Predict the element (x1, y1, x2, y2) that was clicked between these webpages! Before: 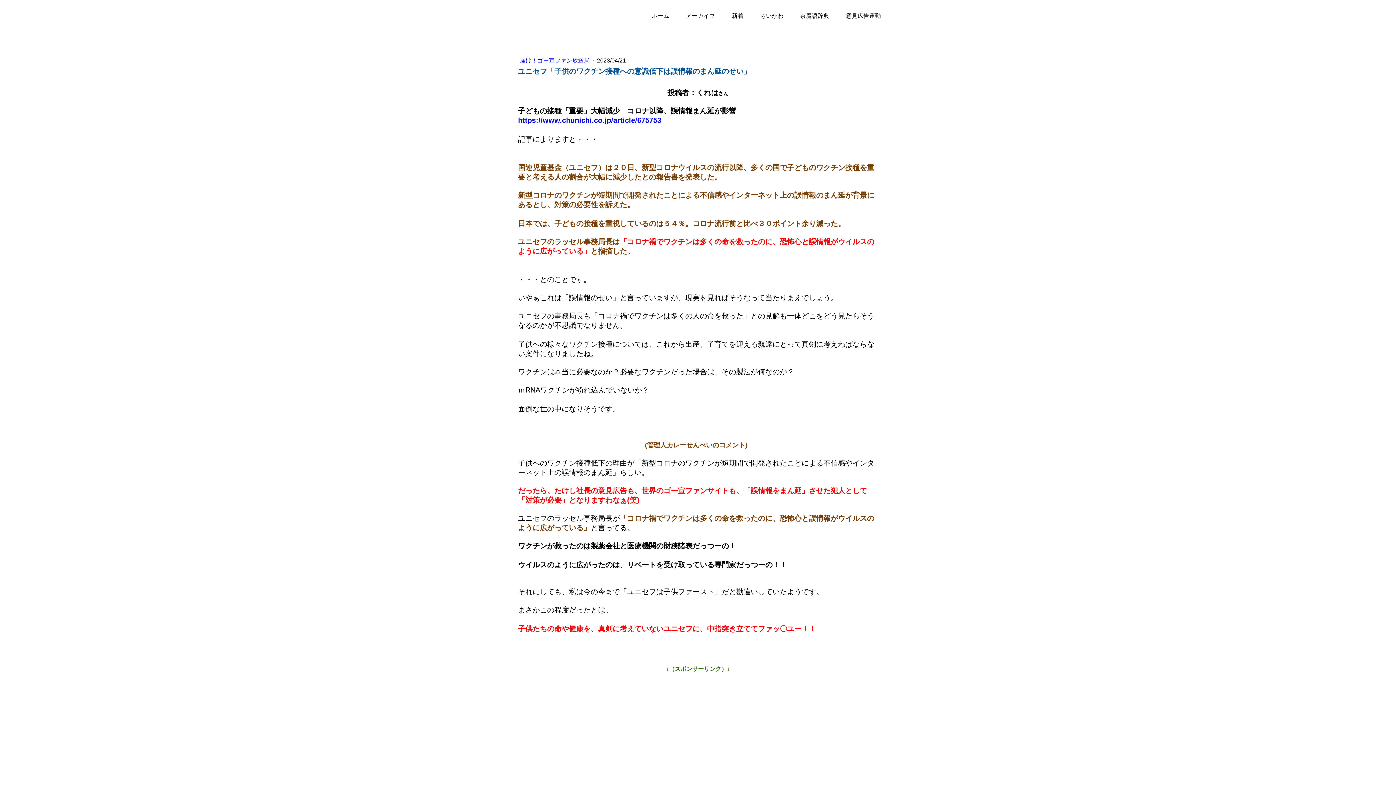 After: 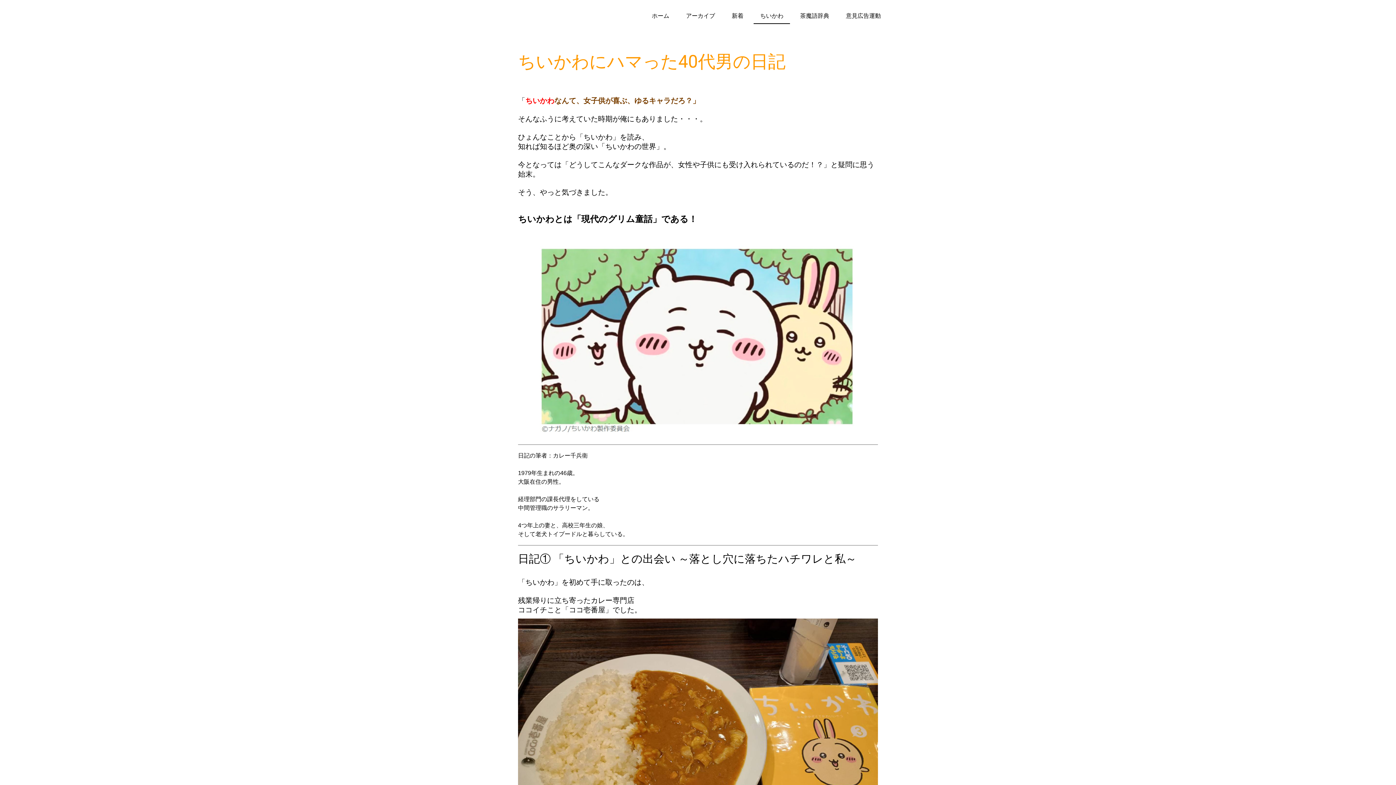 Action: label: ちいかわ bbox: (753, 8, 790, 24)